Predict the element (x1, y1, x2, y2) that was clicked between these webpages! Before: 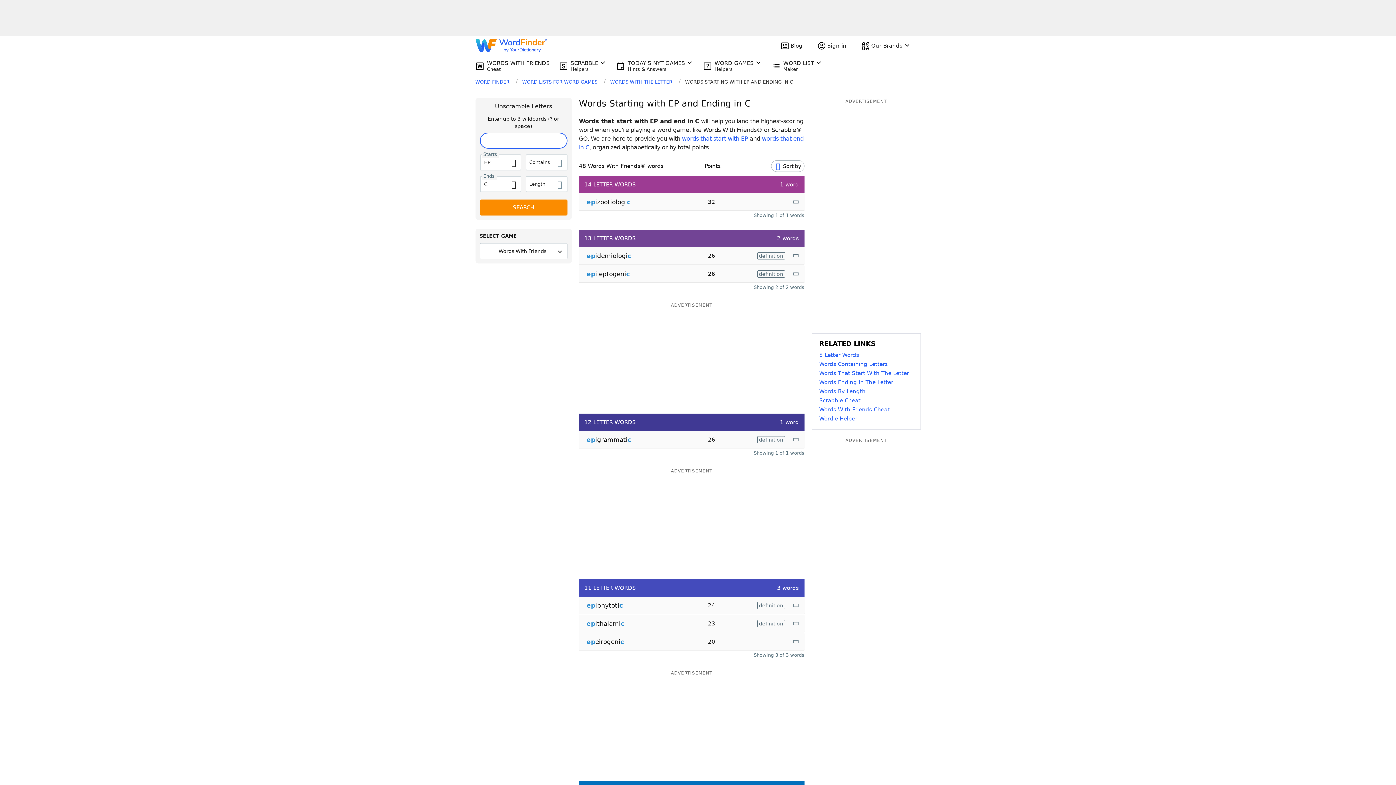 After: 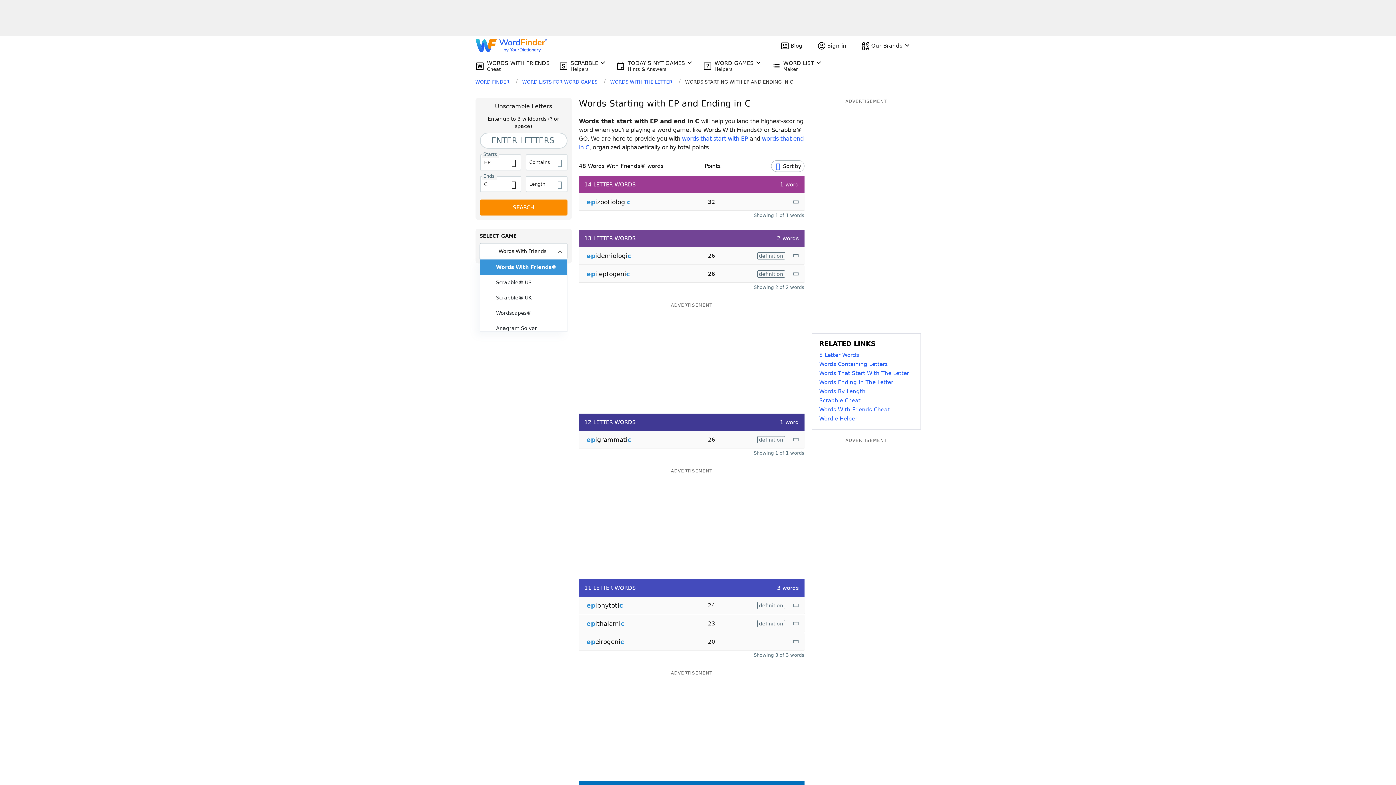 Action: bbox: (479, 243, 567, 259) label: Words With Friends®